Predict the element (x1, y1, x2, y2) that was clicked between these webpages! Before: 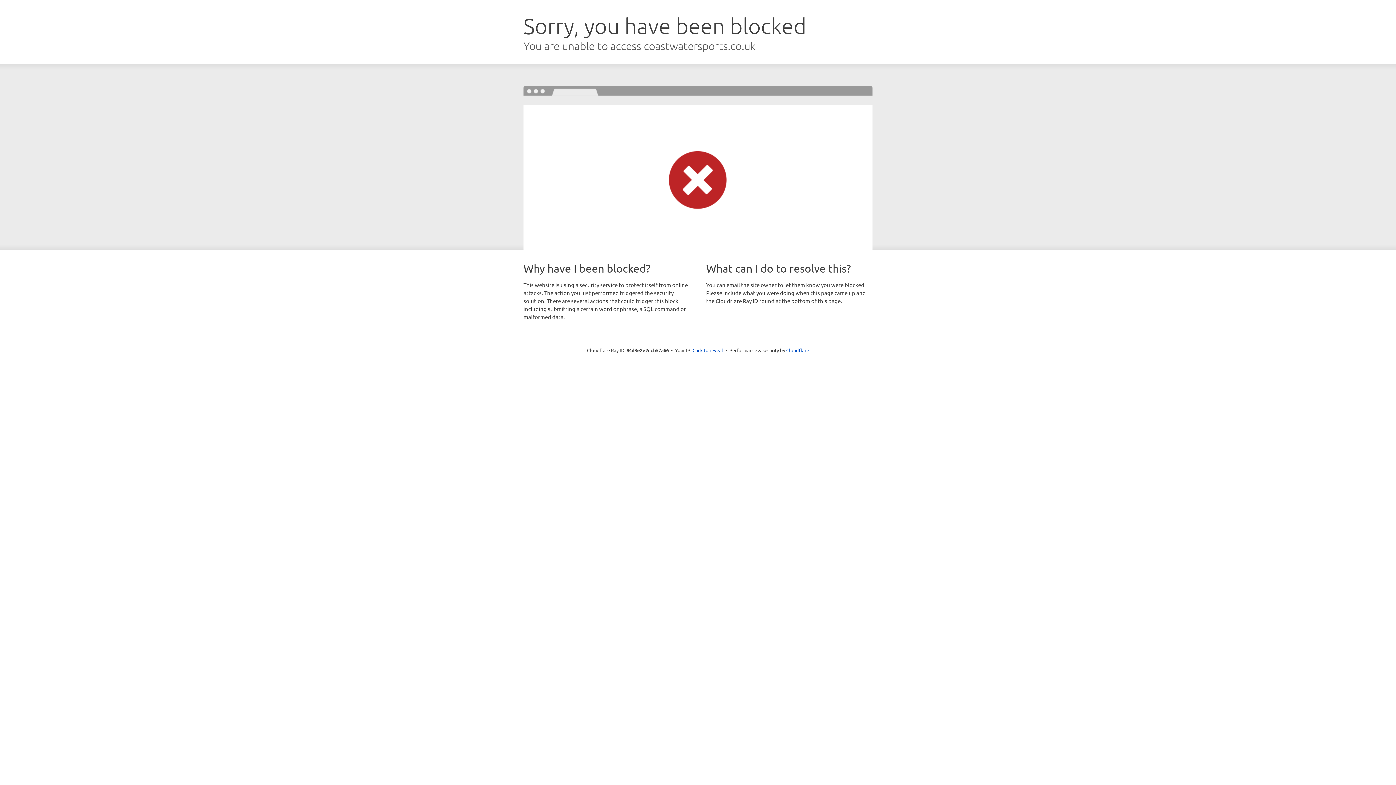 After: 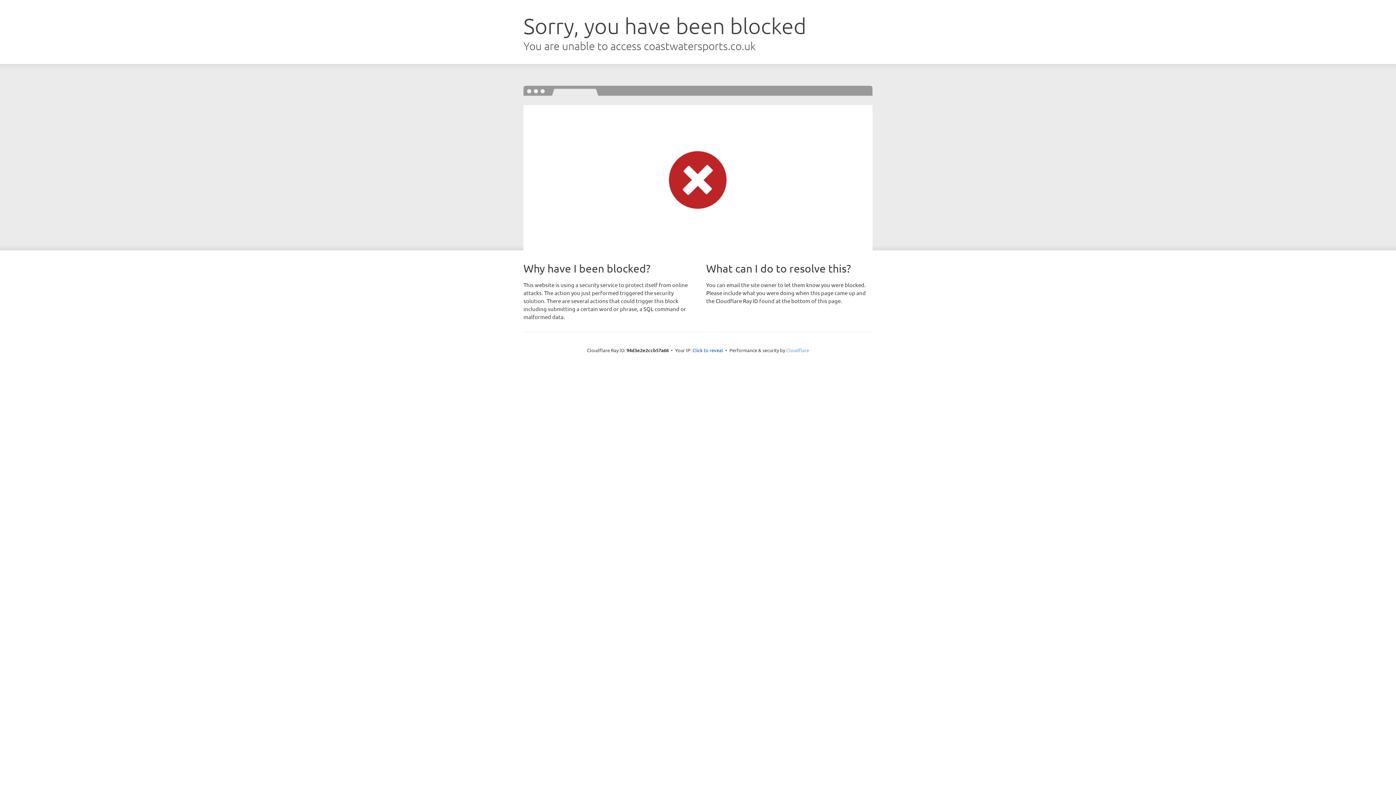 Action: label: Cloudflare bbox: (786, 347, 809, 353)